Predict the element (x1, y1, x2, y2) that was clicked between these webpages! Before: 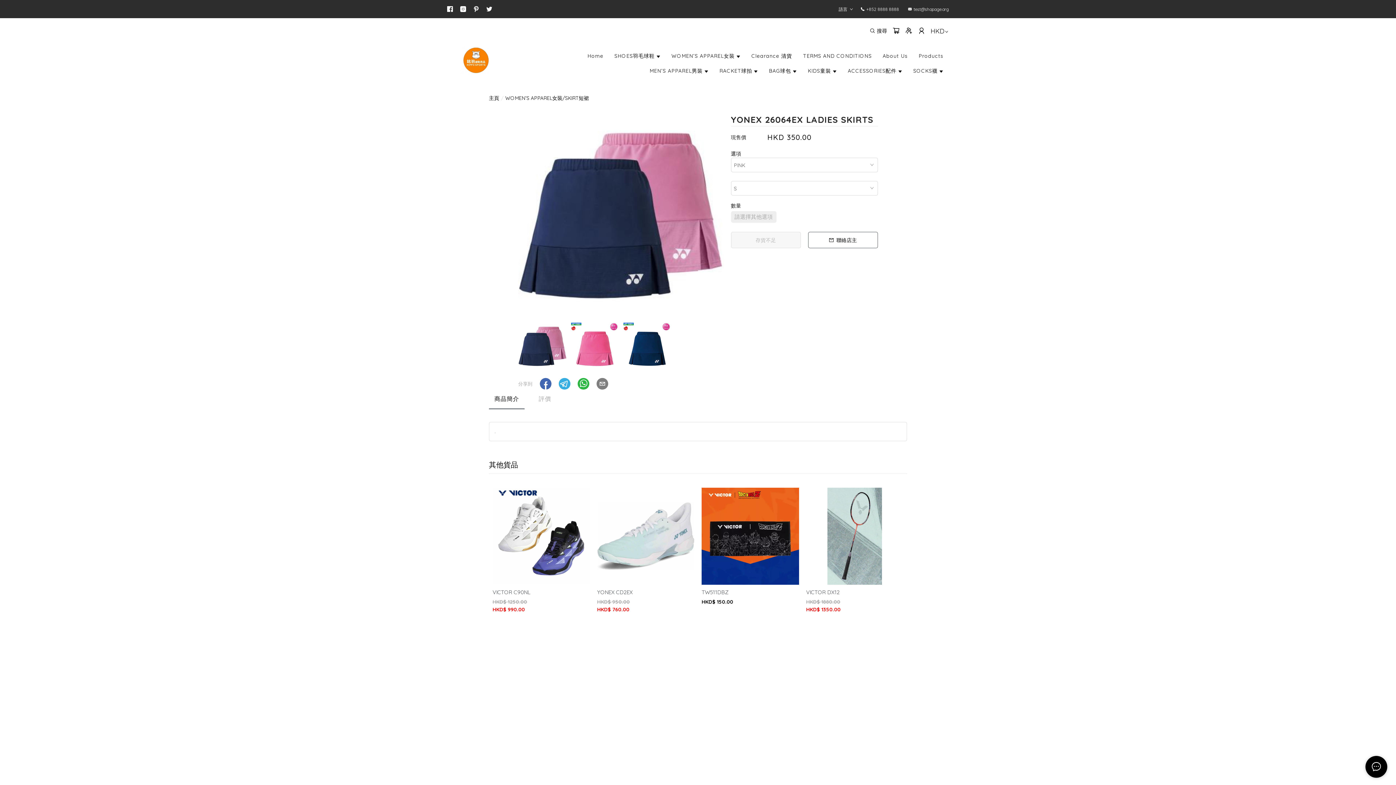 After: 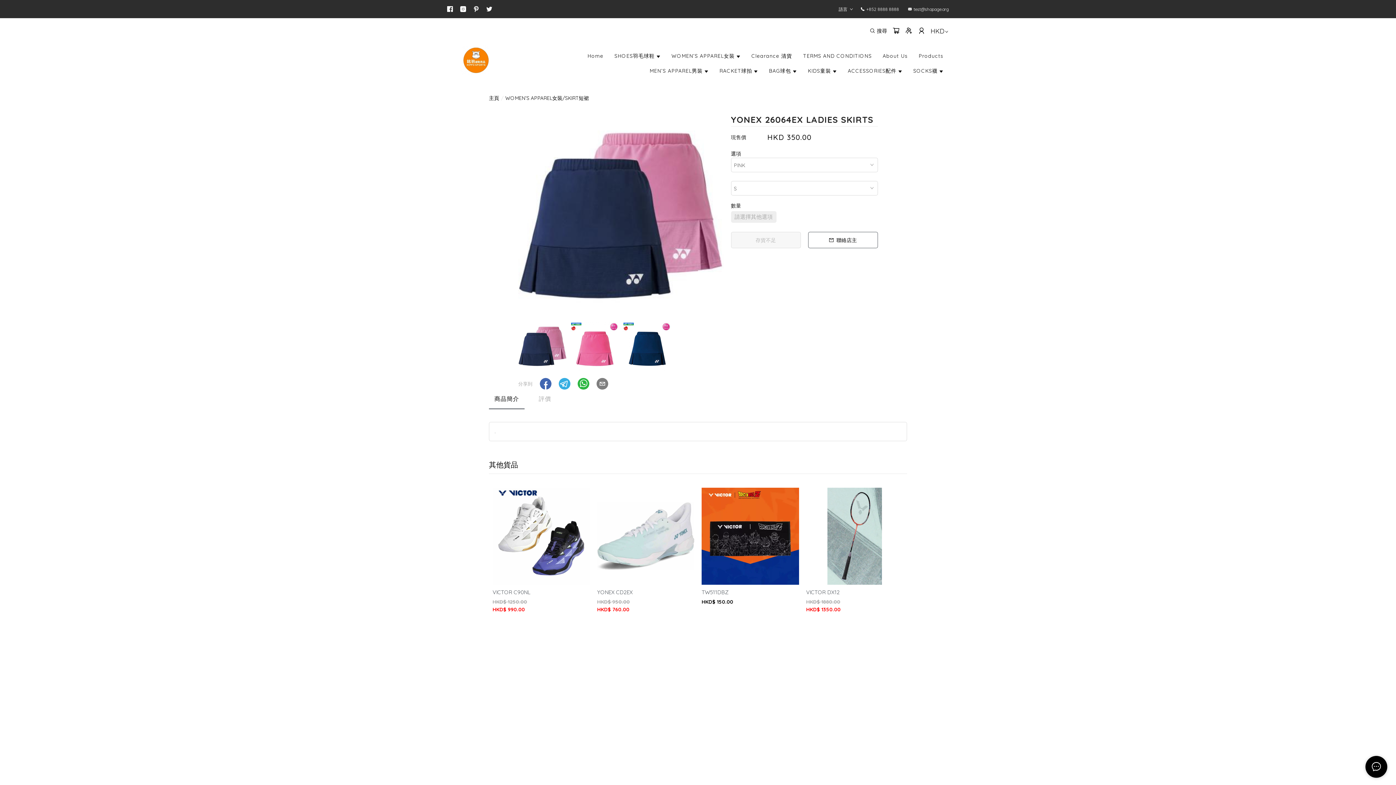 Action: bbox: (460, 7, 473, 12)